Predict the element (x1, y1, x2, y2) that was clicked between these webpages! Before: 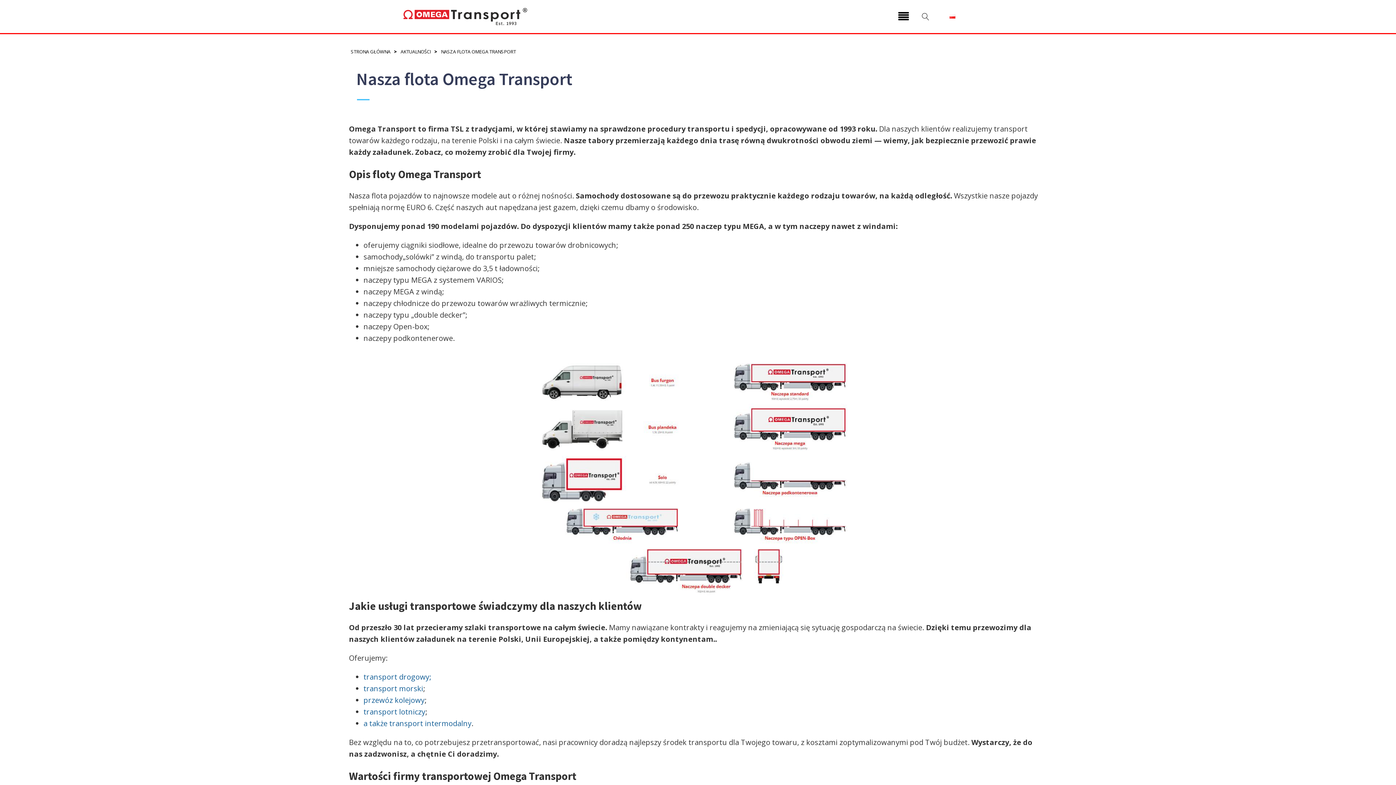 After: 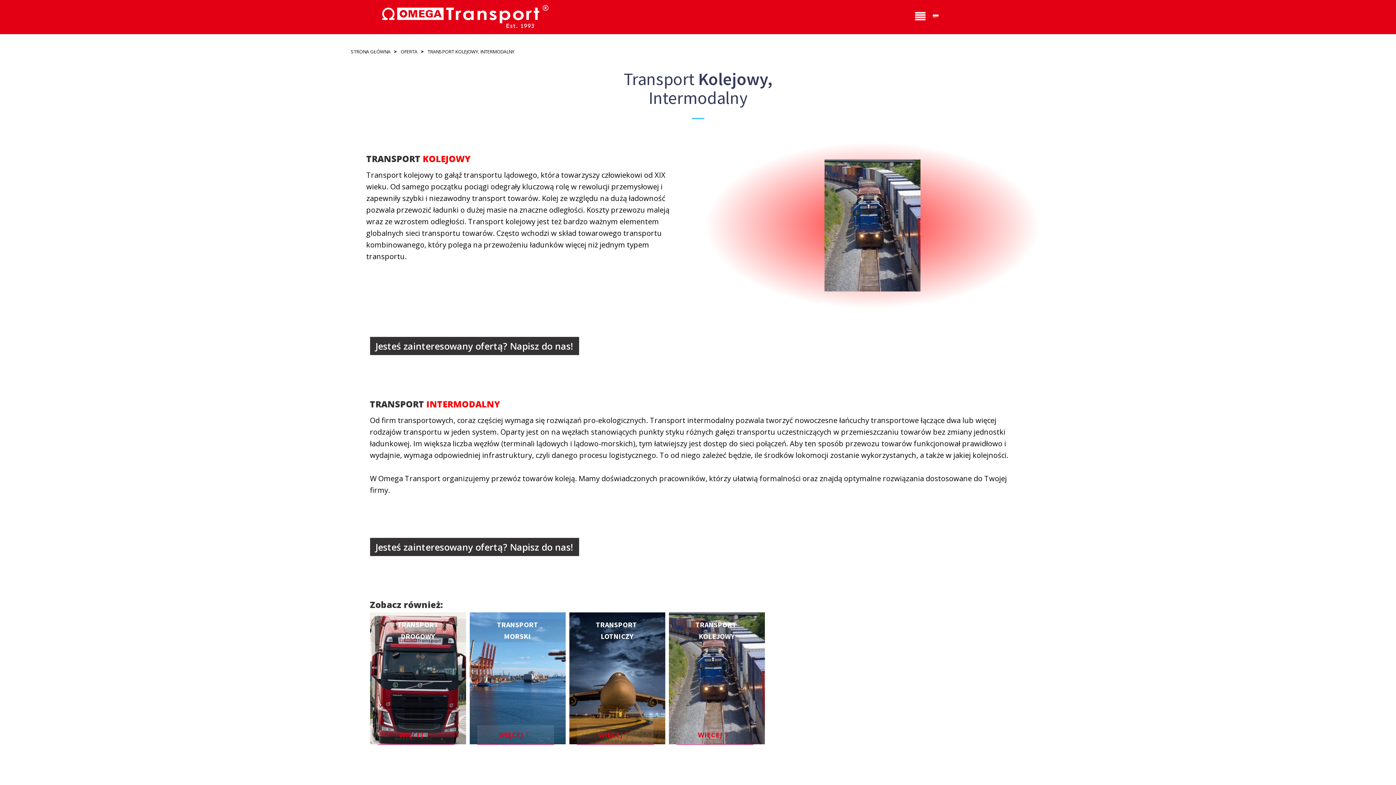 Action: bbox: (363, 695, 424, 705) label: przewóz kolejowy